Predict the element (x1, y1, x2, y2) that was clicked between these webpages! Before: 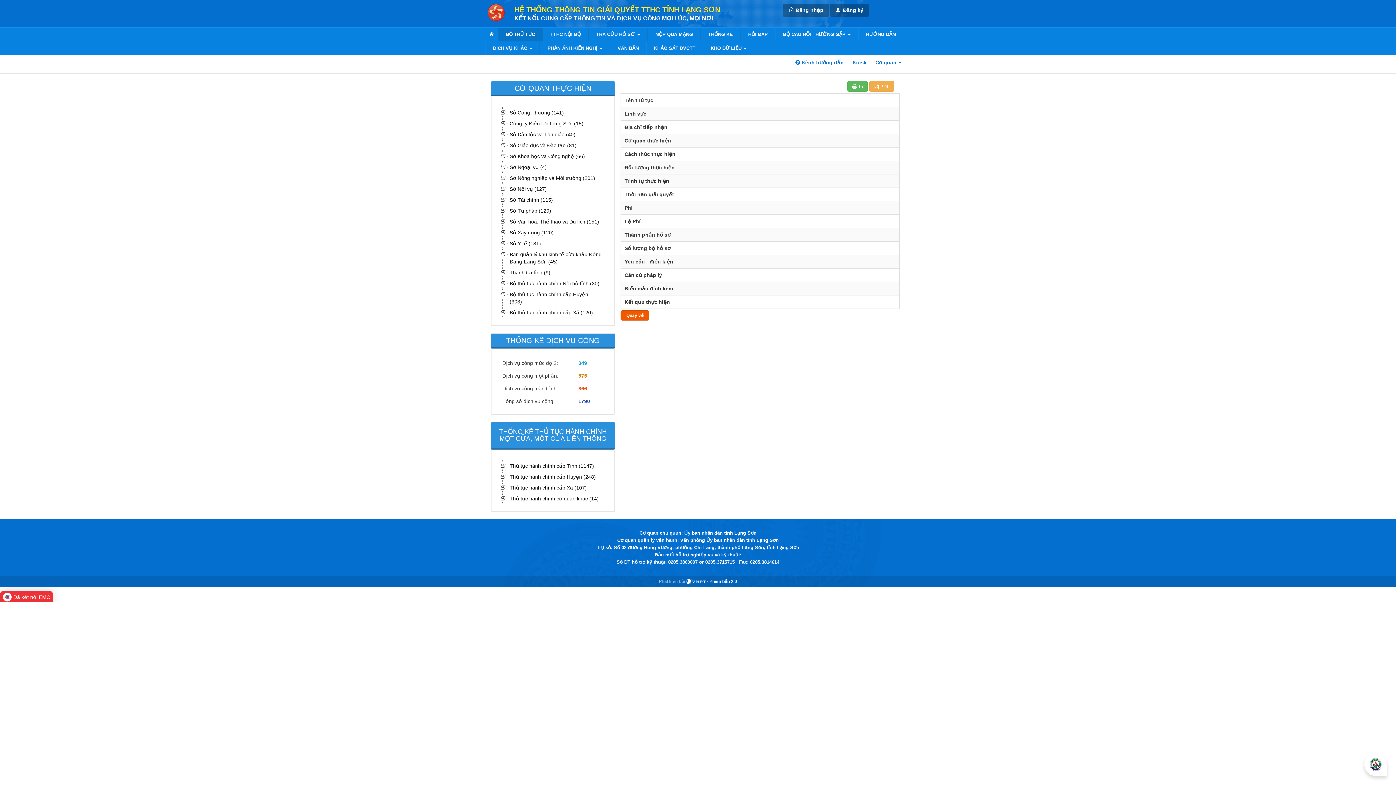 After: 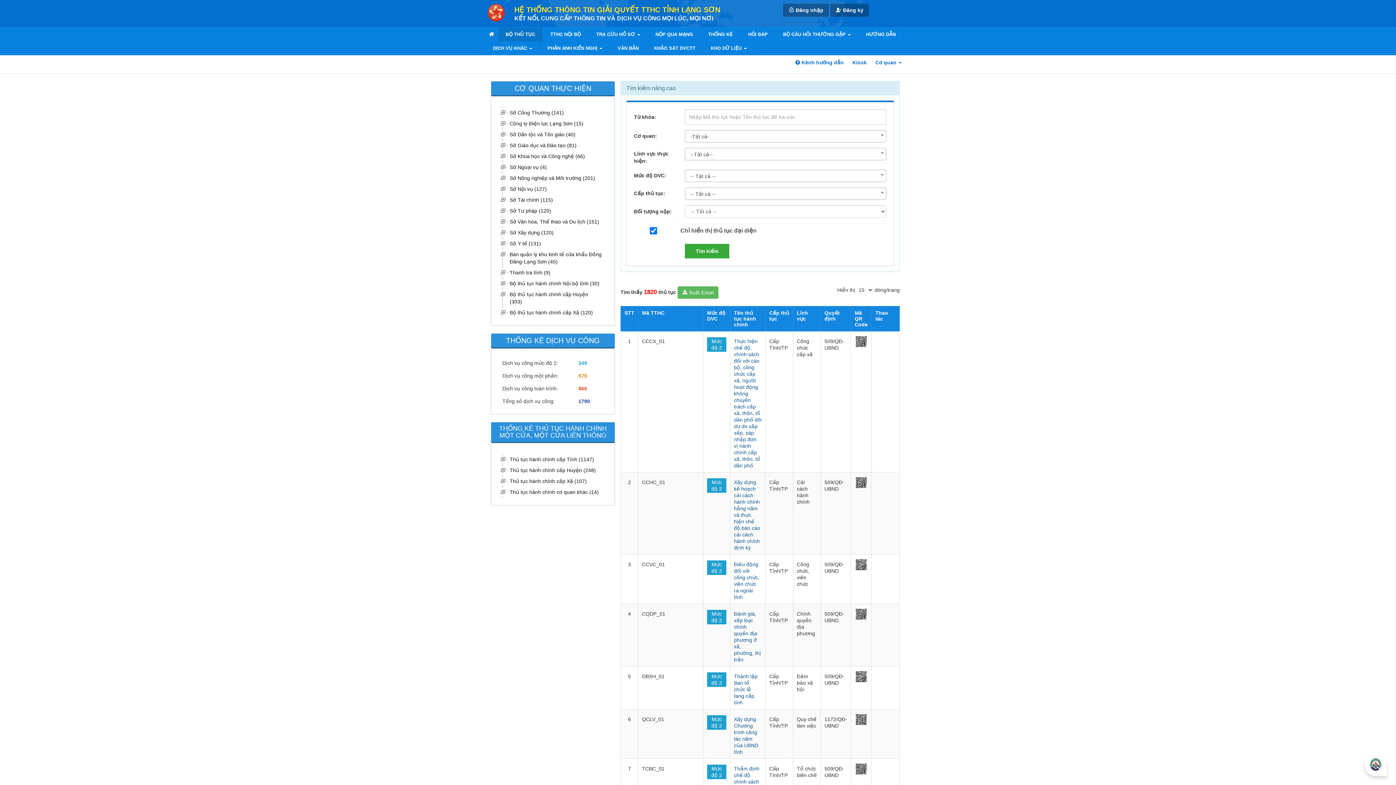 Action: bbox: (498, 27, 542, 41) label: BỘ THỦ TỤC